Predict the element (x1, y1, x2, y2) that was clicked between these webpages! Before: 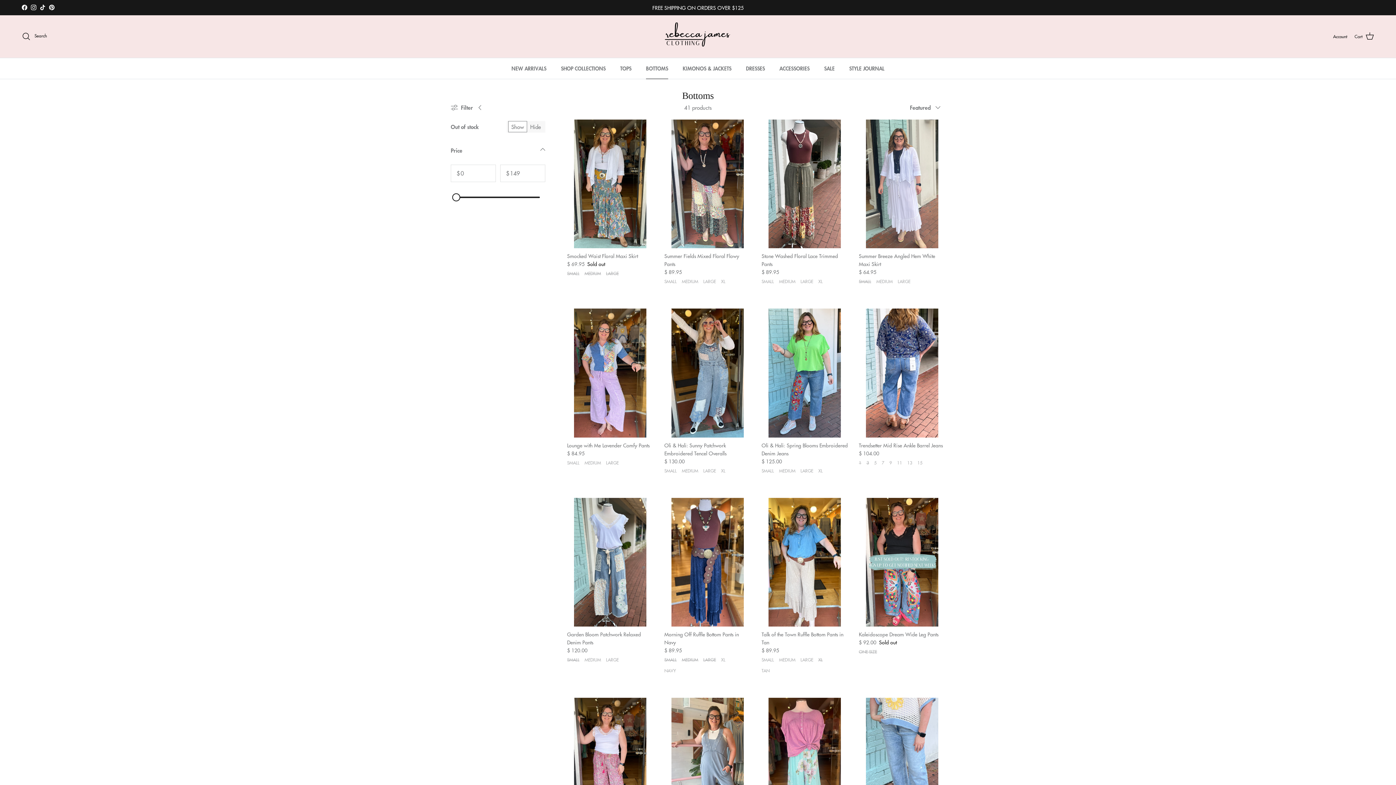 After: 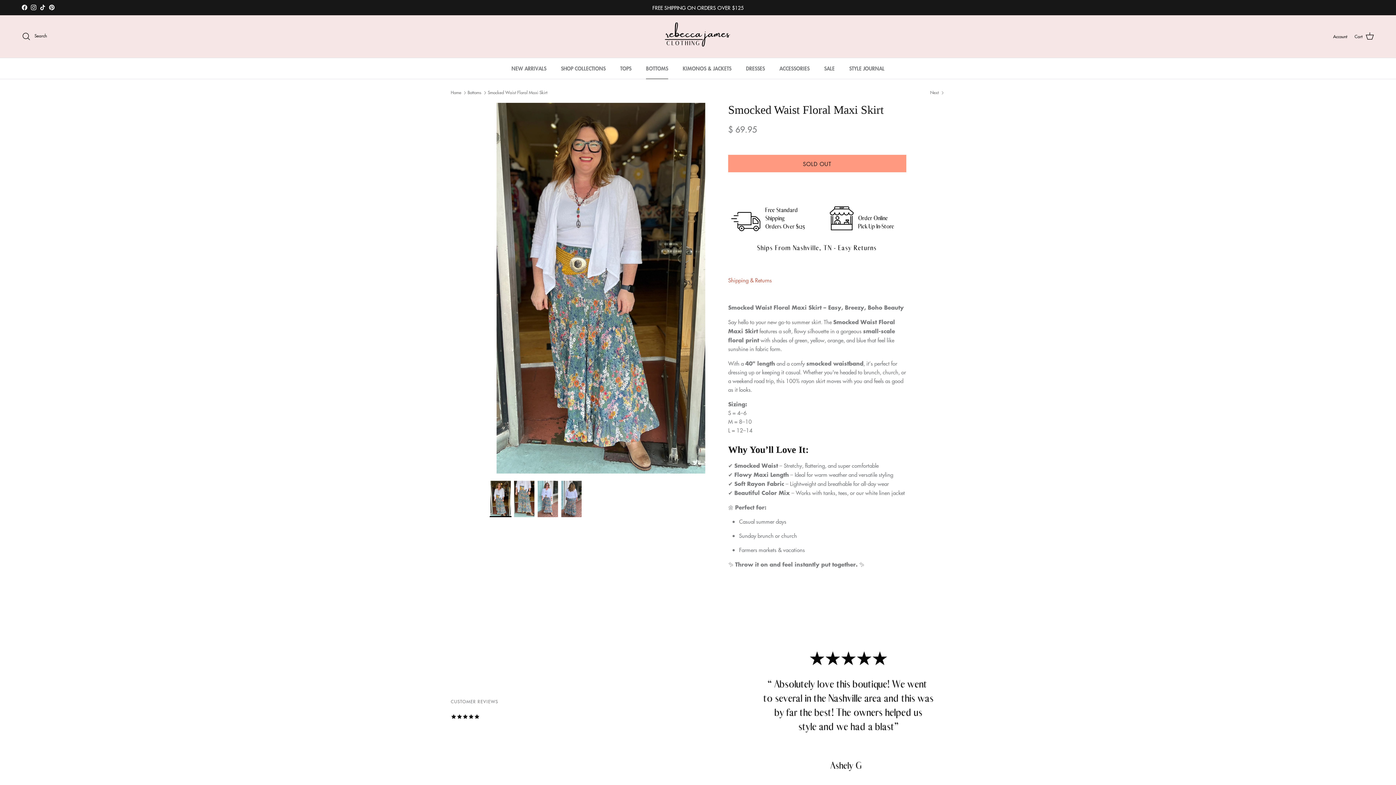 Action: bbox: (567, 252, 653, 268) label: Smocked Waist Floral Maxi Skirt
$ 69.95
Sold out